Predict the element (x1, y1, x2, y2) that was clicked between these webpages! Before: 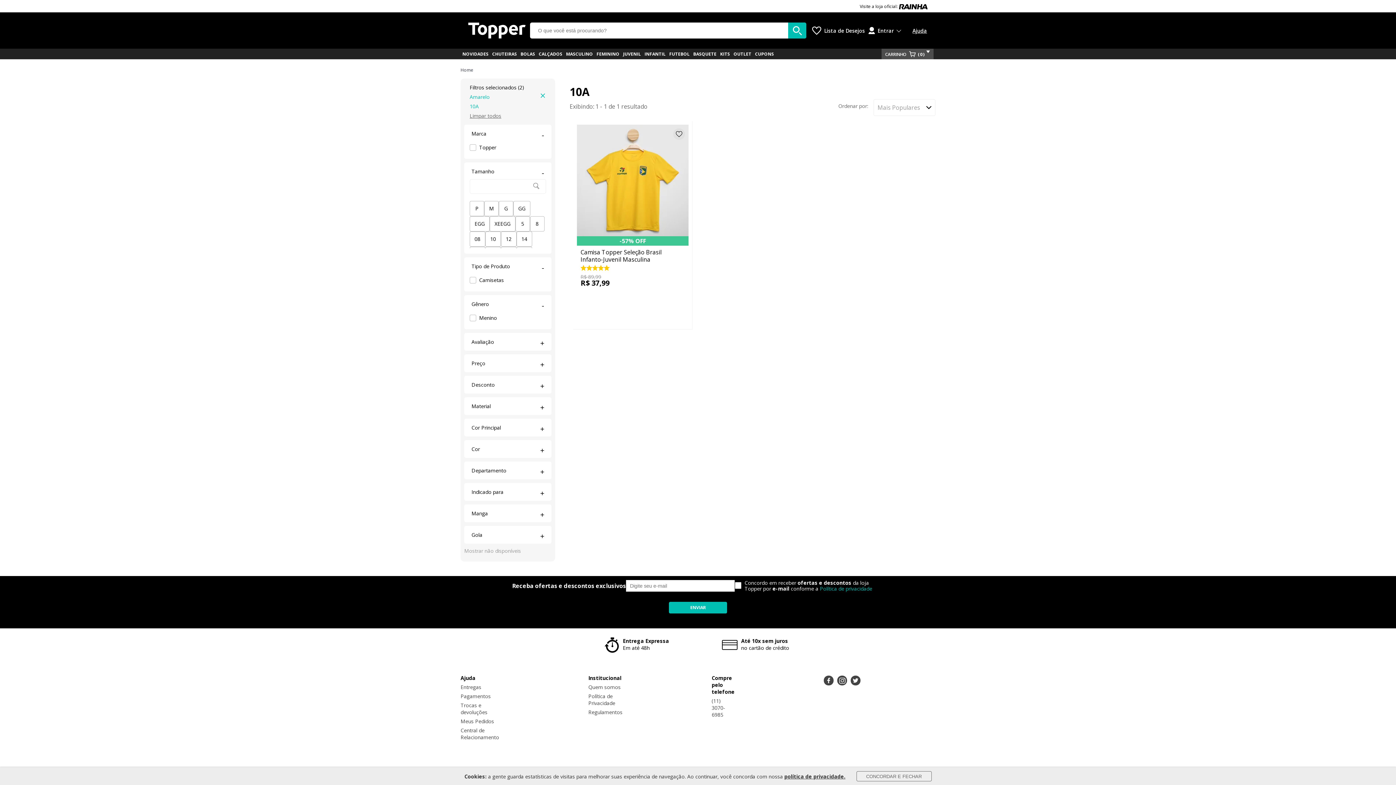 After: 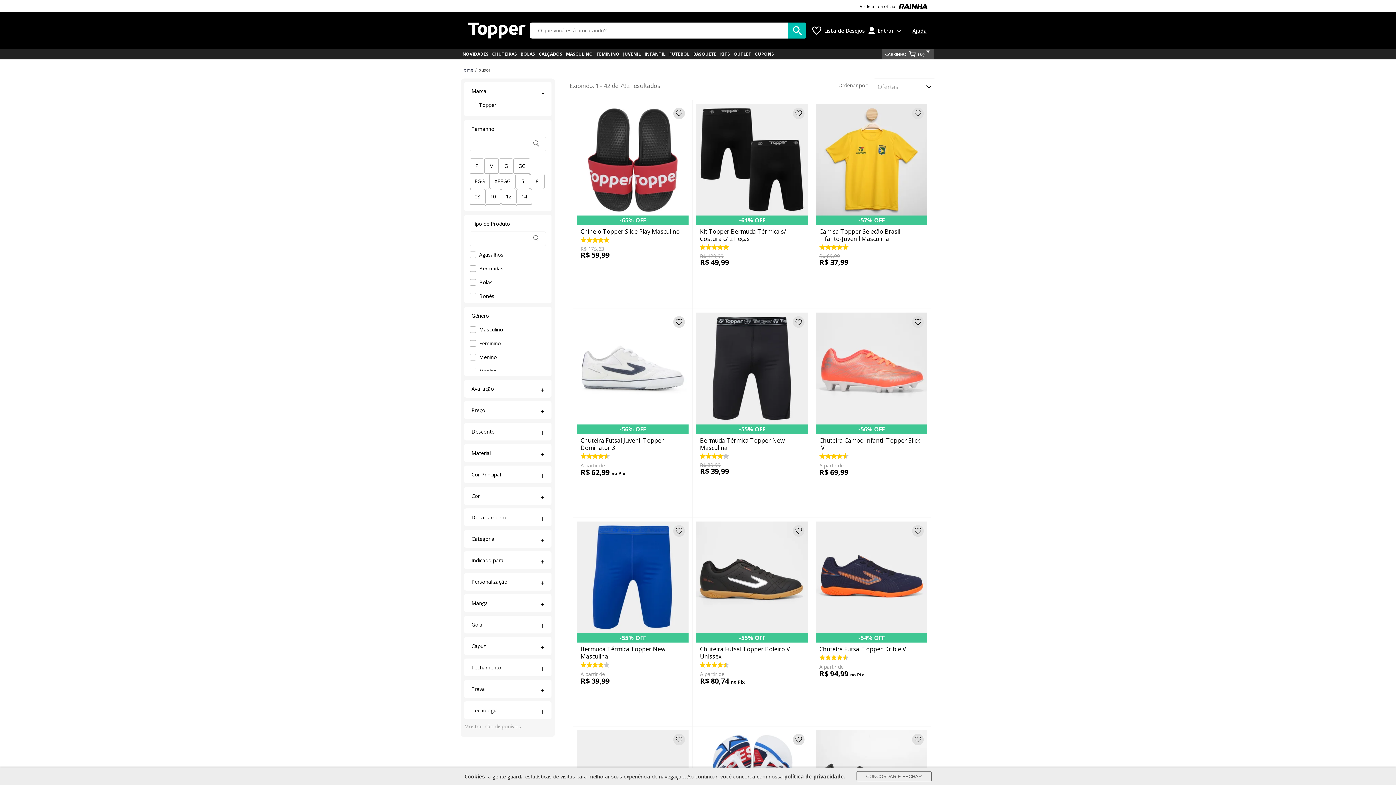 Action: bbox: (732, 48, 753, 59) label: OUTLET